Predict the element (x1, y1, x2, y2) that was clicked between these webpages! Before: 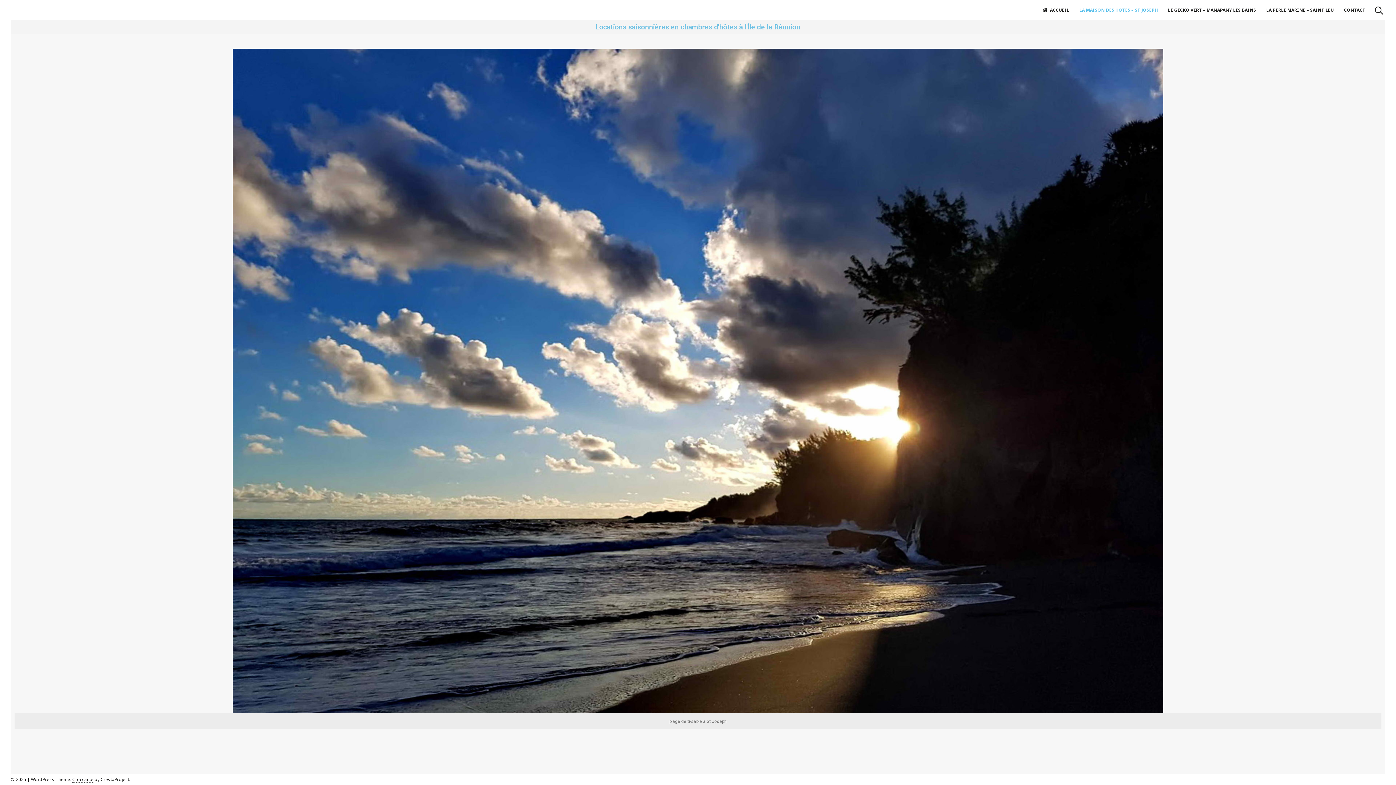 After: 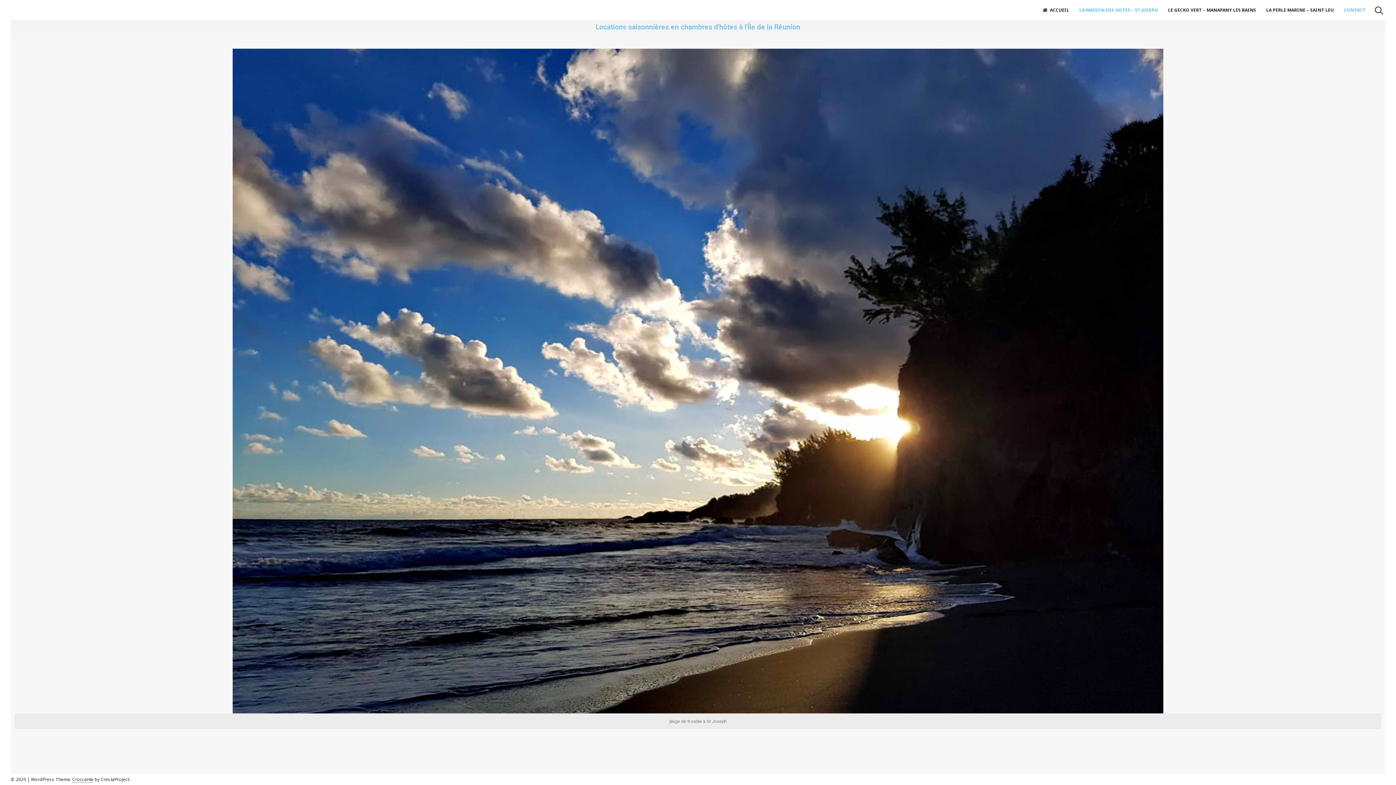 Action: label: CONTACT bbox: (1340, 0, 1370, 20)